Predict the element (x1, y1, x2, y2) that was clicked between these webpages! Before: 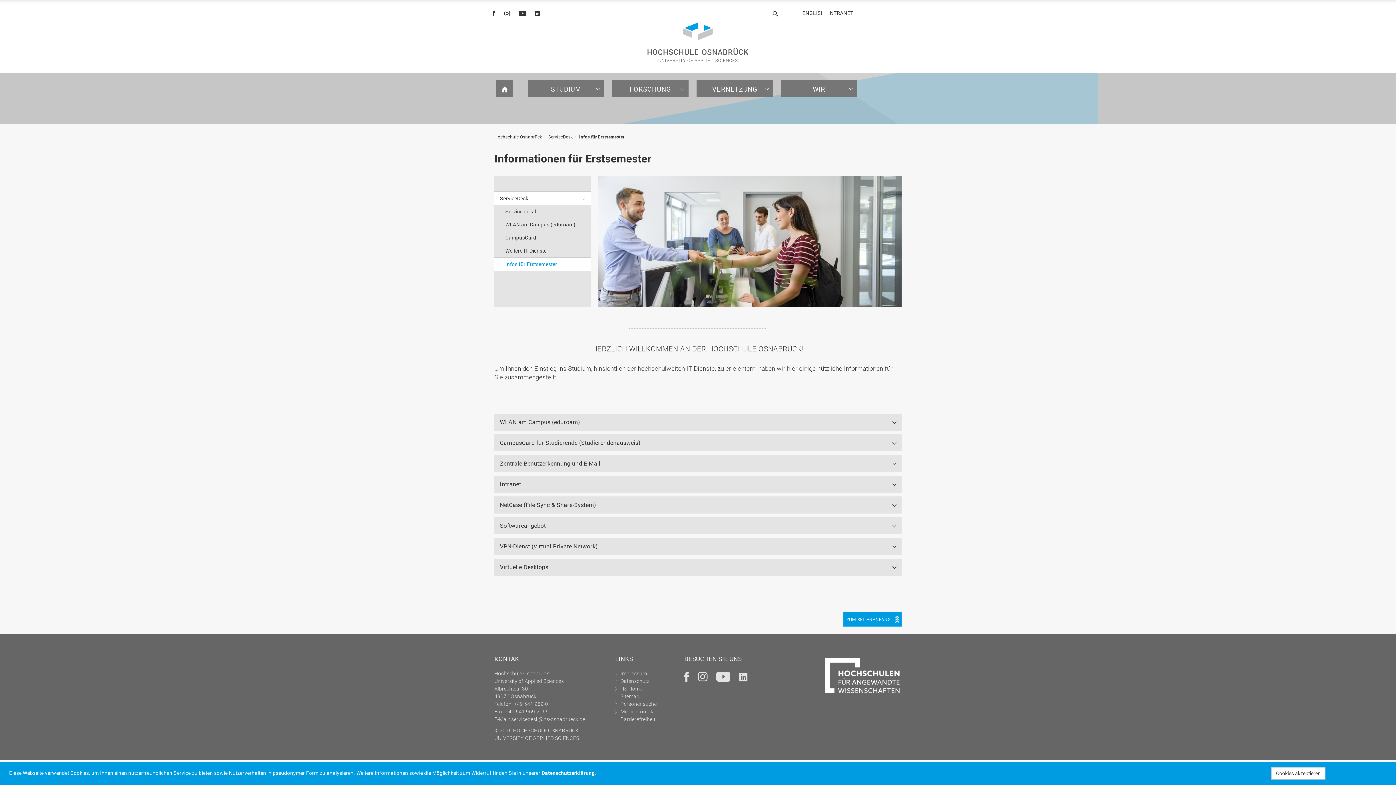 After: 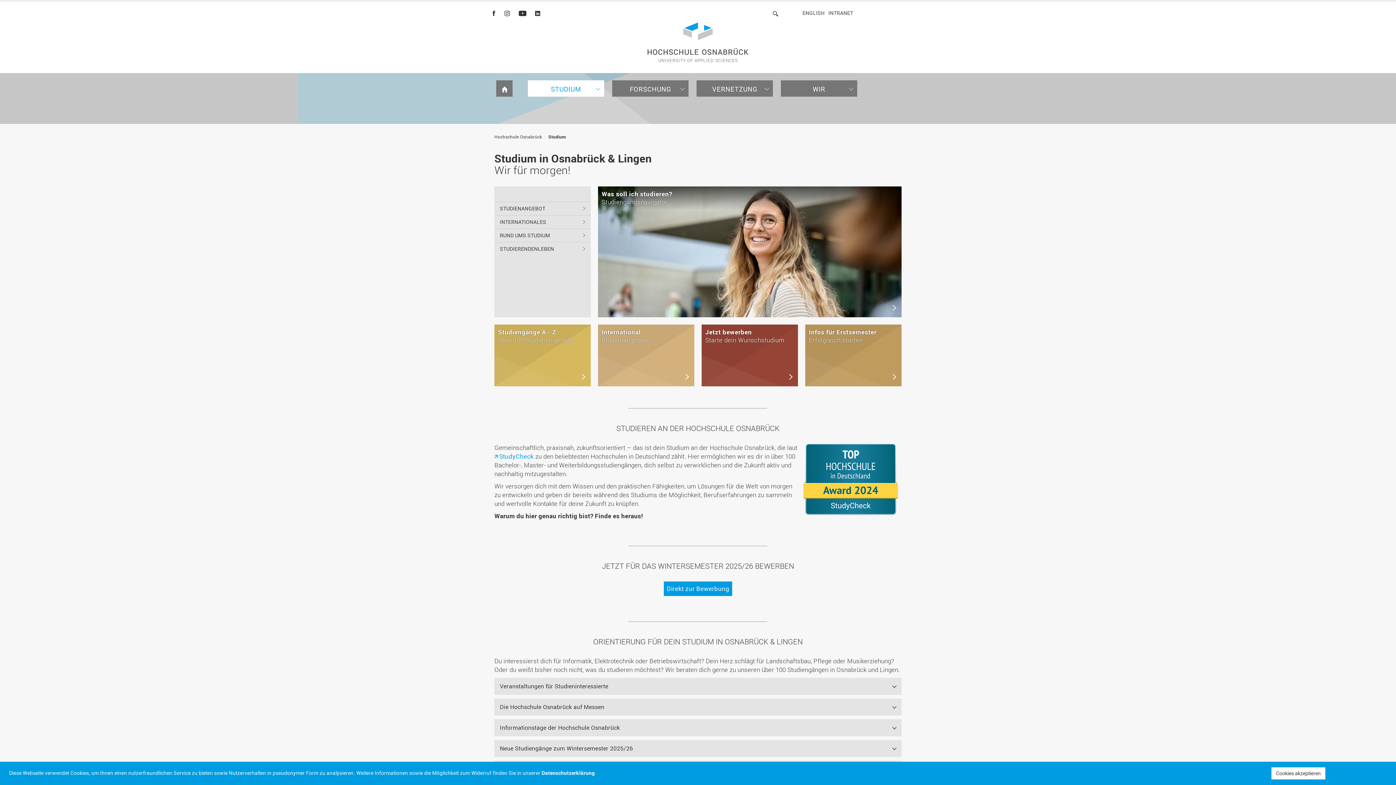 Action: label: STUDIUM bbox: (528, 80, 604, 96)